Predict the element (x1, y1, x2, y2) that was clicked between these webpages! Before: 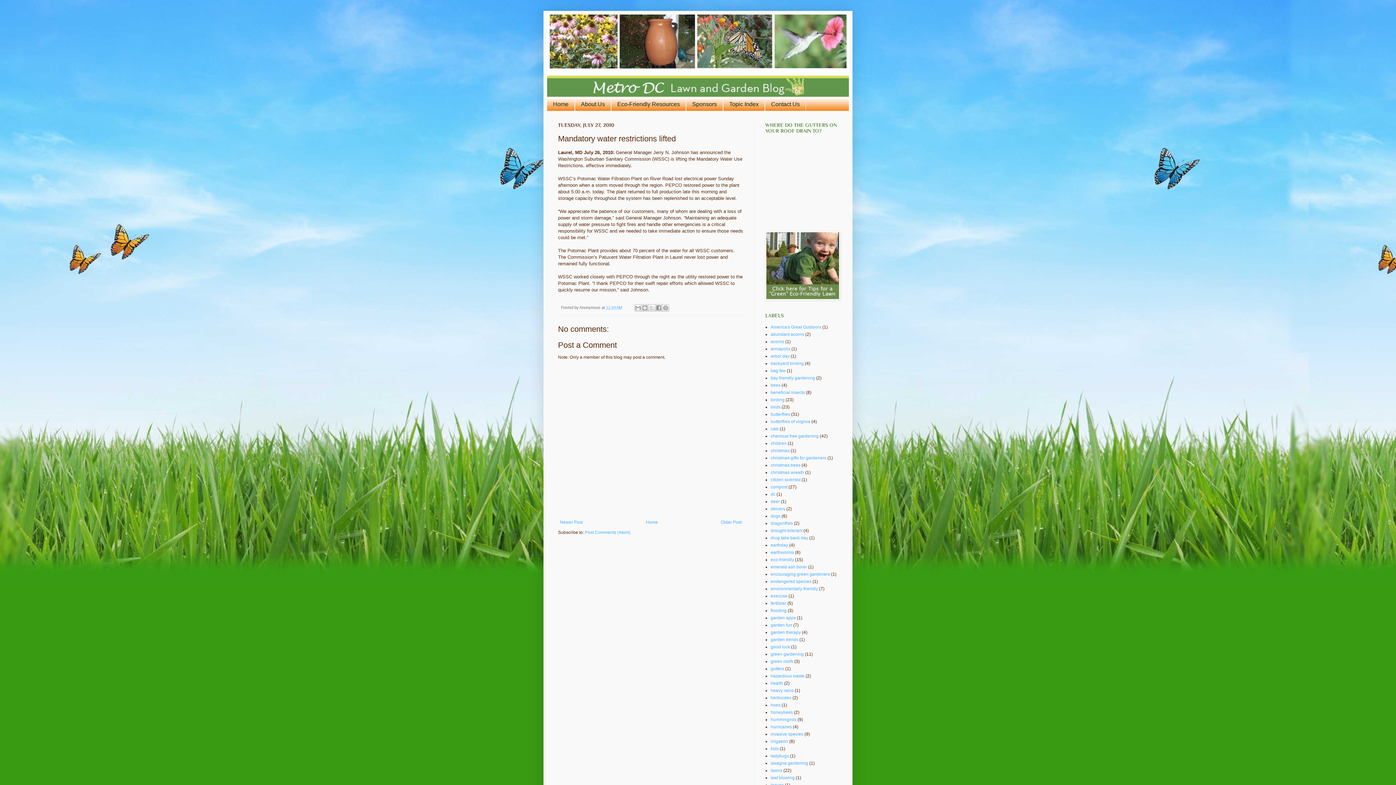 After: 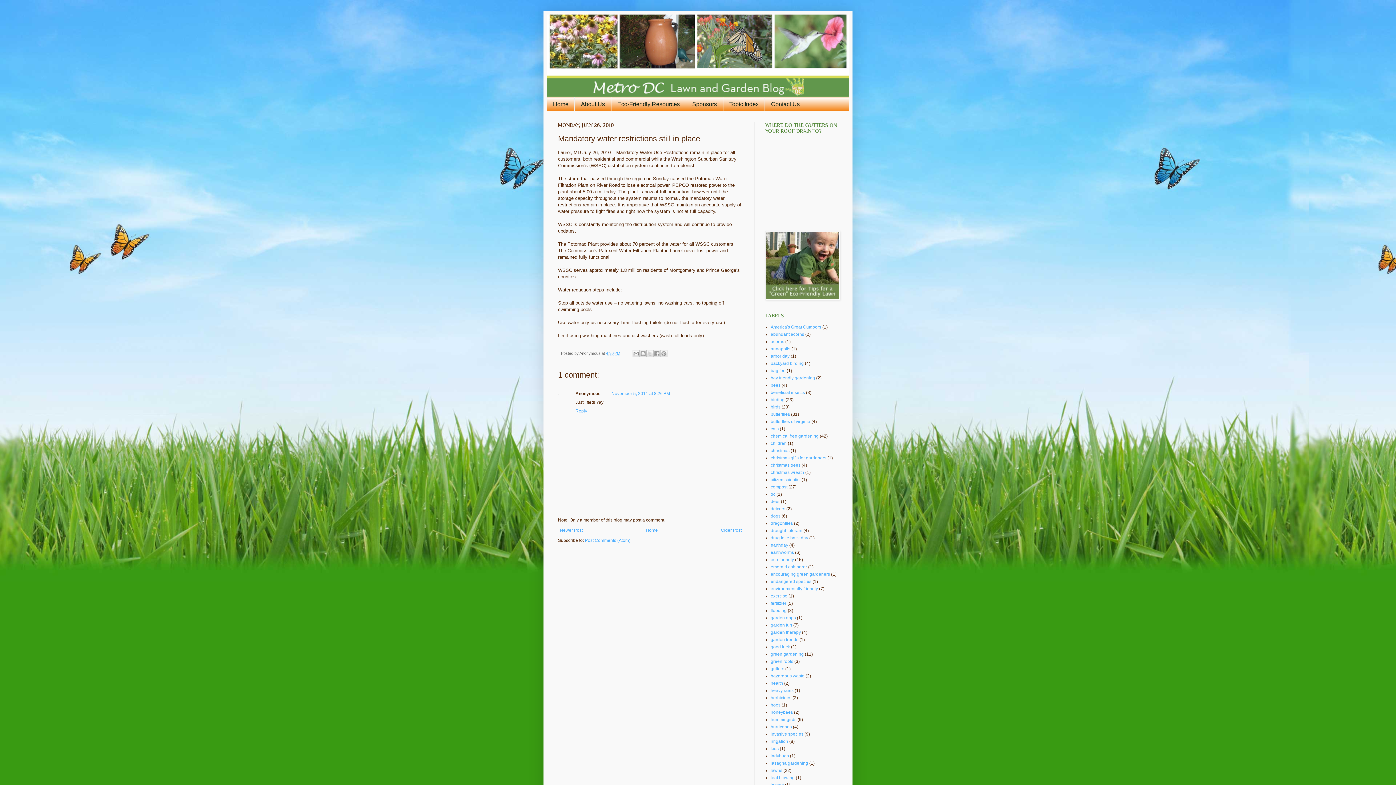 Action: bbox: (719, 518, 743, 527) label: Older Post